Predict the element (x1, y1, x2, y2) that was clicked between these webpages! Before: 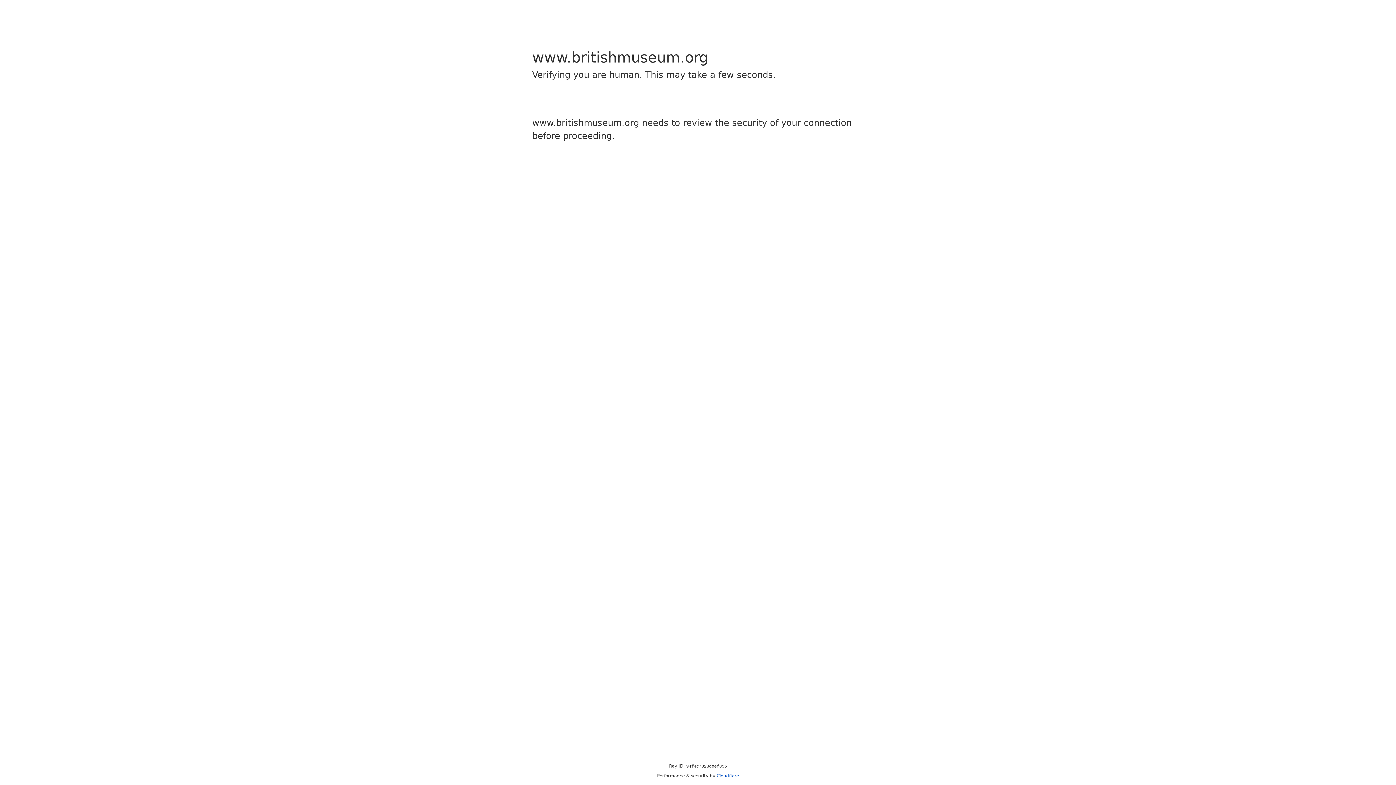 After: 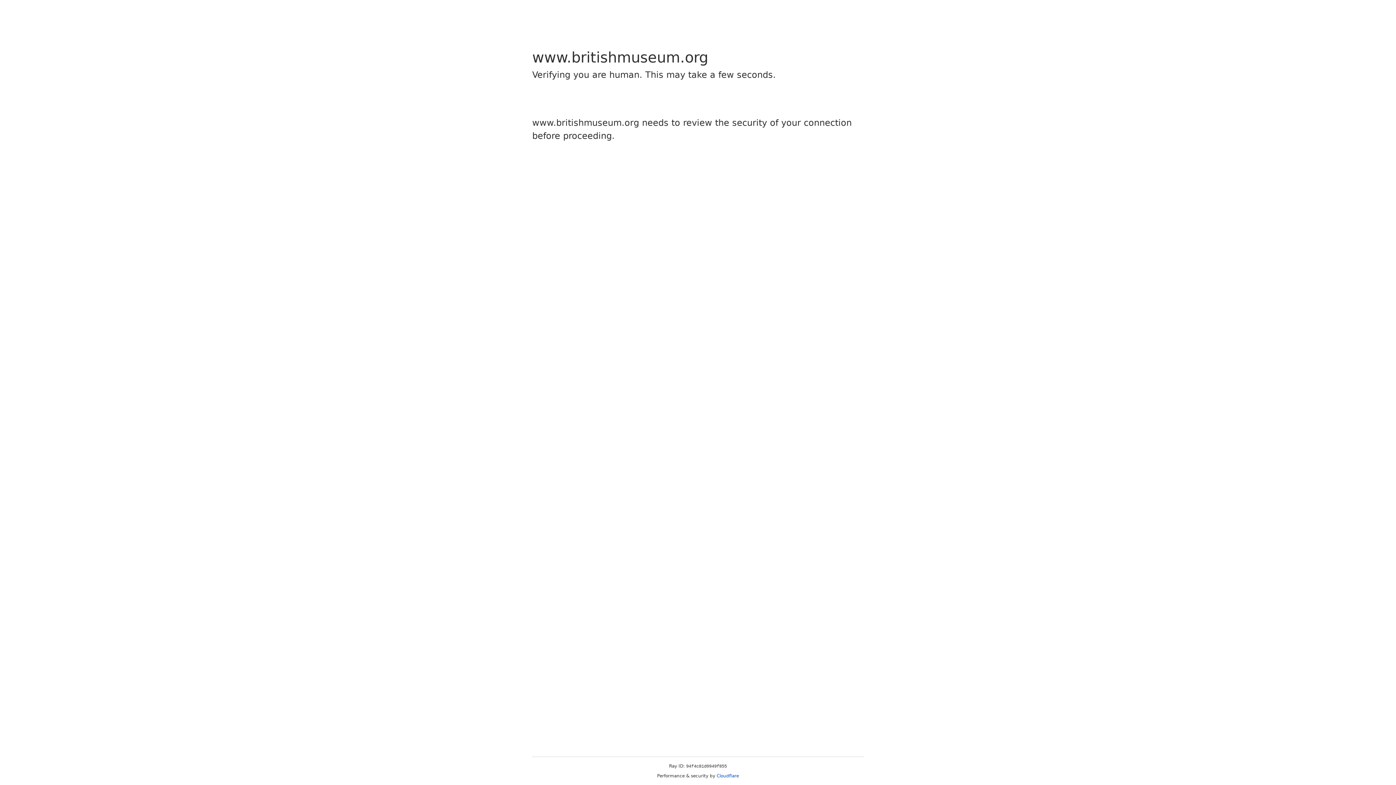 Action: bbox: (716, 773, 739, 778) label: Cloudflare